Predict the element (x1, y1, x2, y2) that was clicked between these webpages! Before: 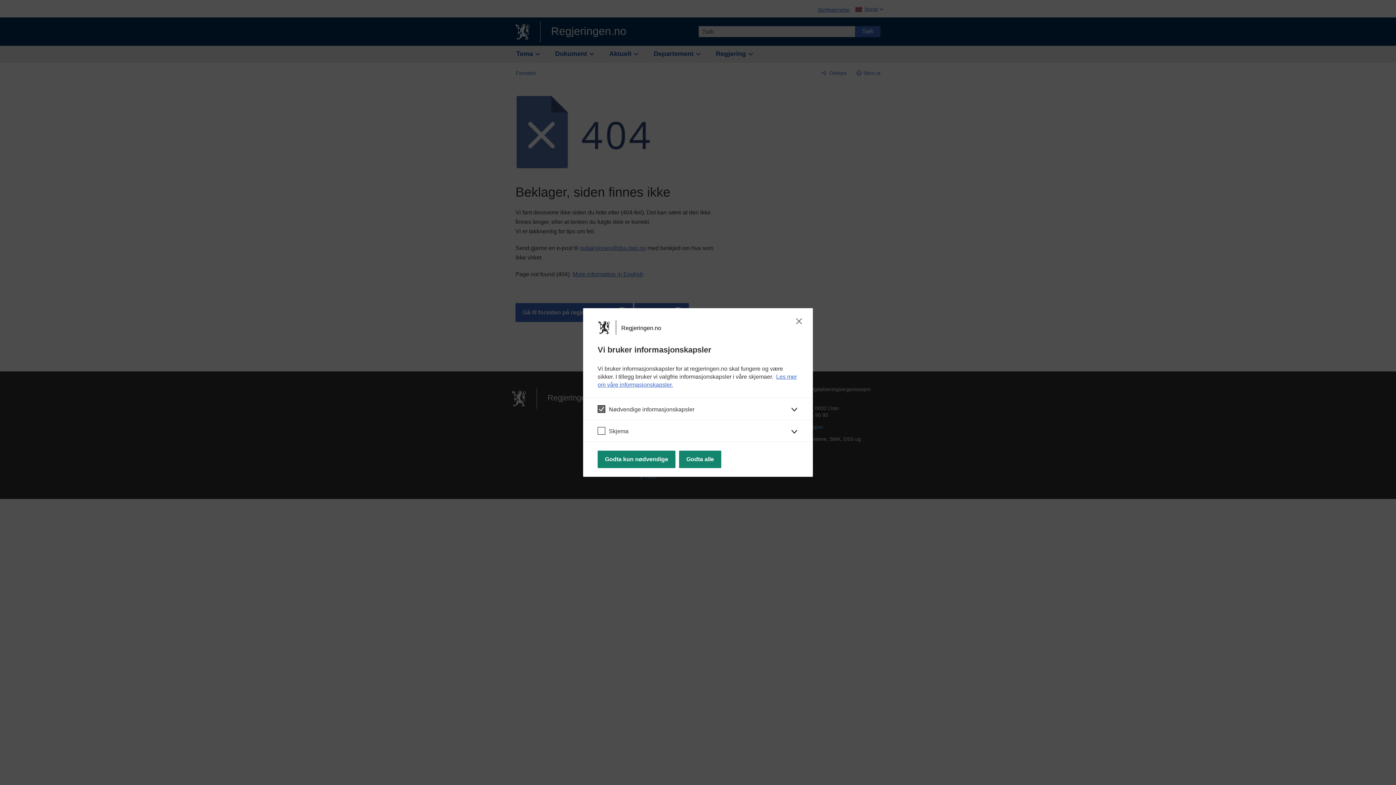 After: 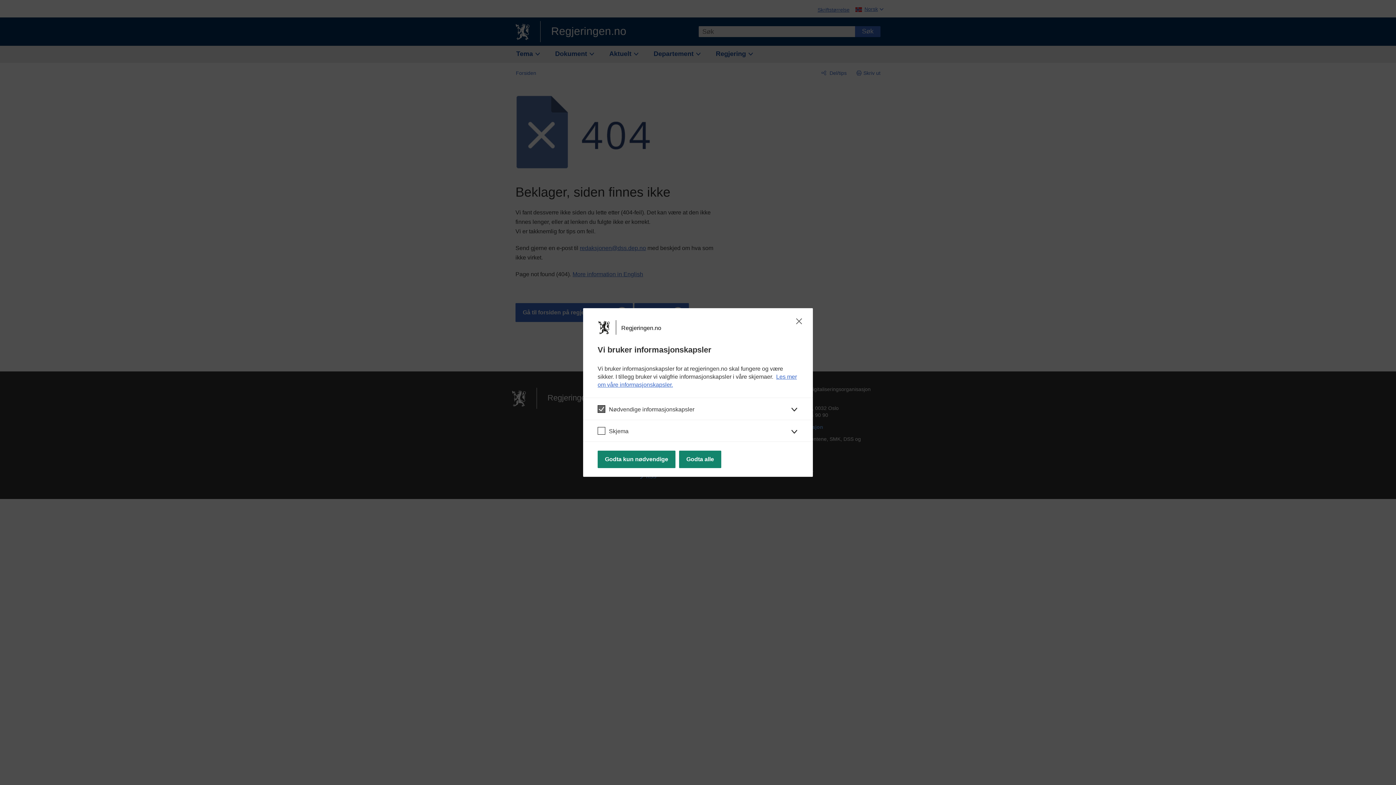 Action: bbox: (596, 319, 621, 335) label: Regjeringen.no